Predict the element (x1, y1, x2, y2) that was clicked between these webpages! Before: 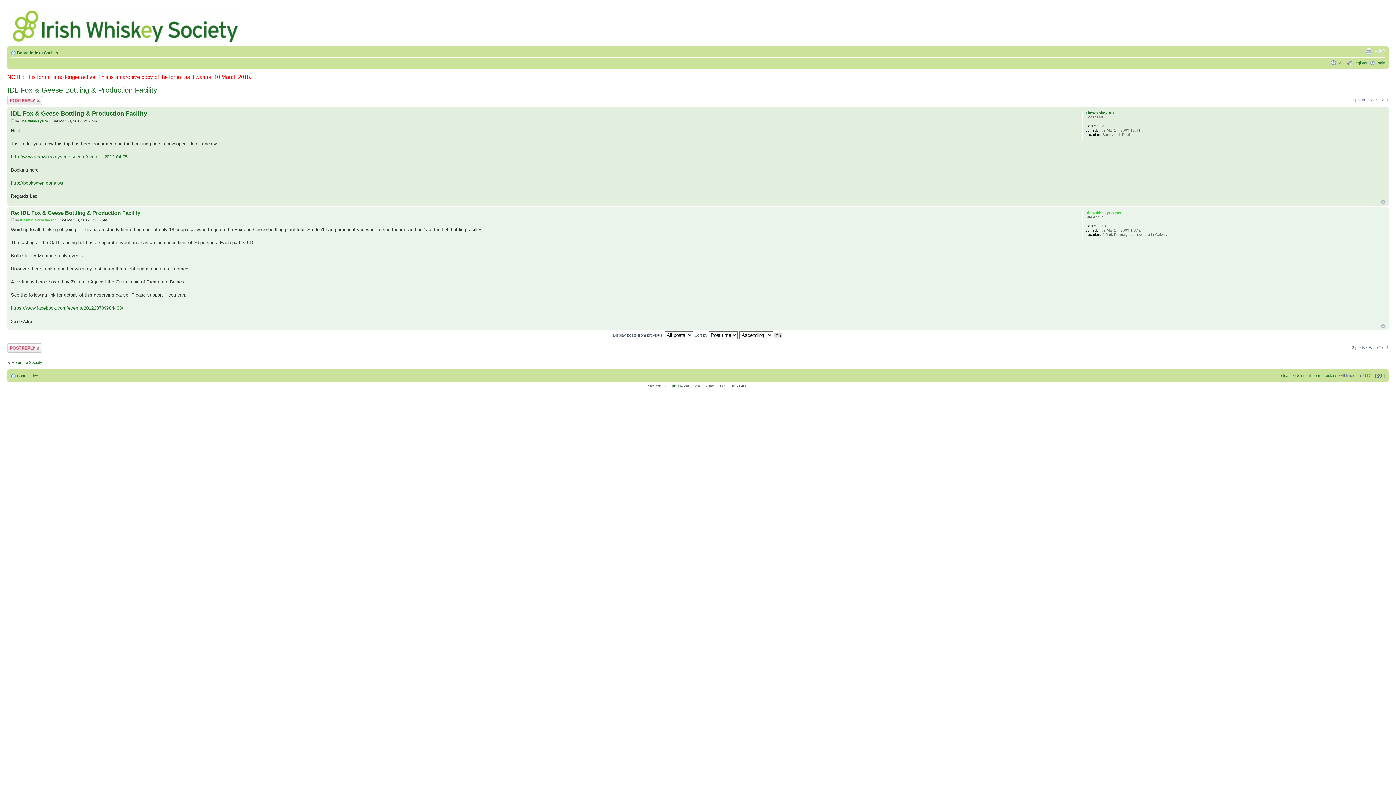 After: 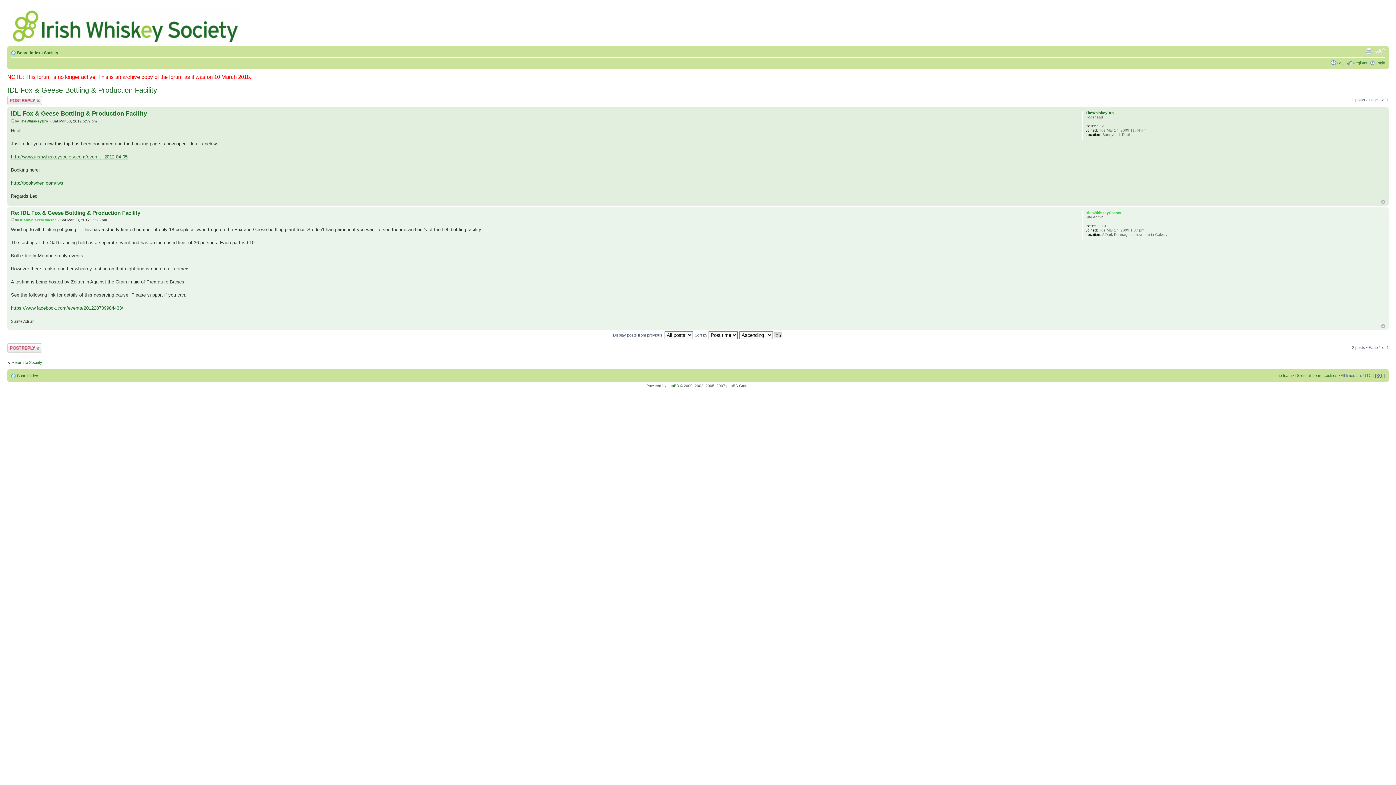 Action: bbox: (1374, 48, 1385, 54) label: Change font size